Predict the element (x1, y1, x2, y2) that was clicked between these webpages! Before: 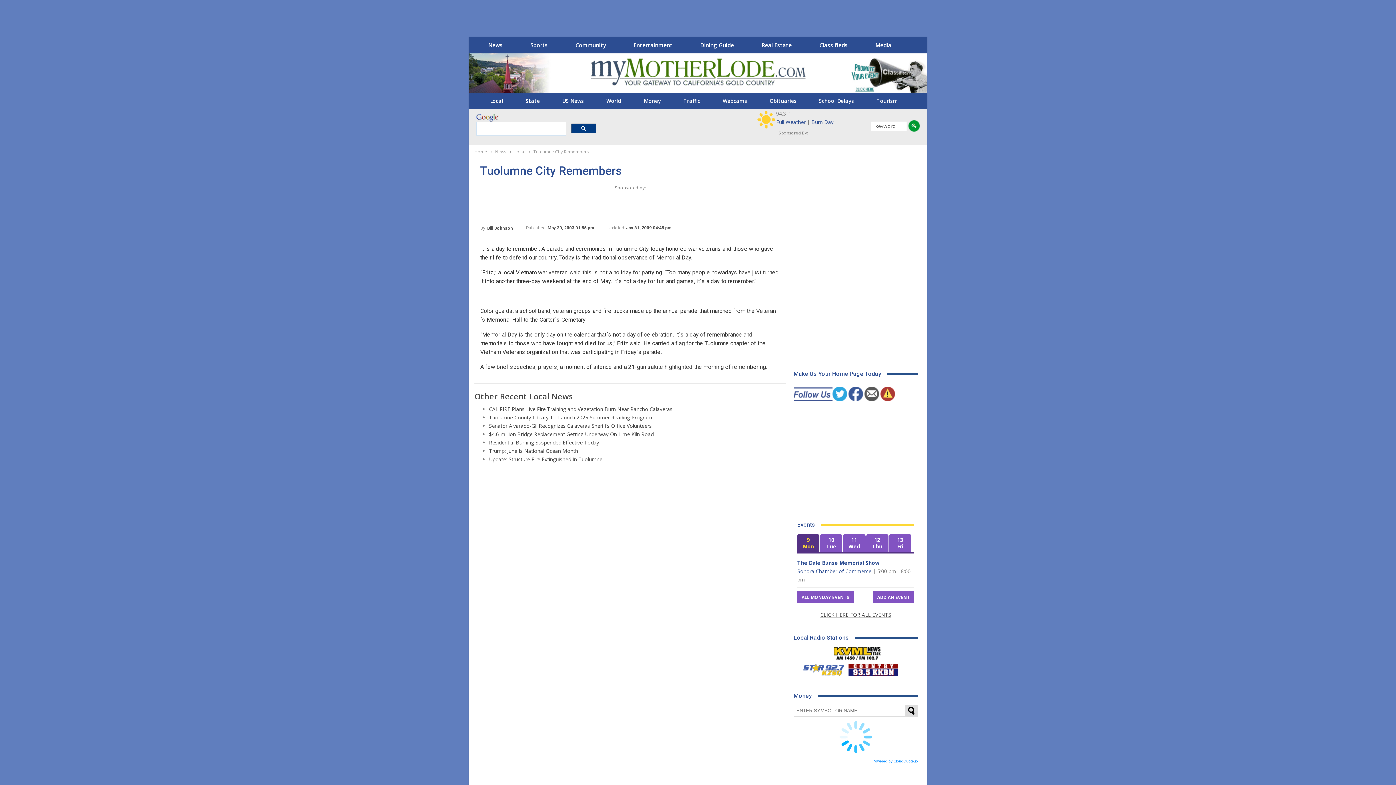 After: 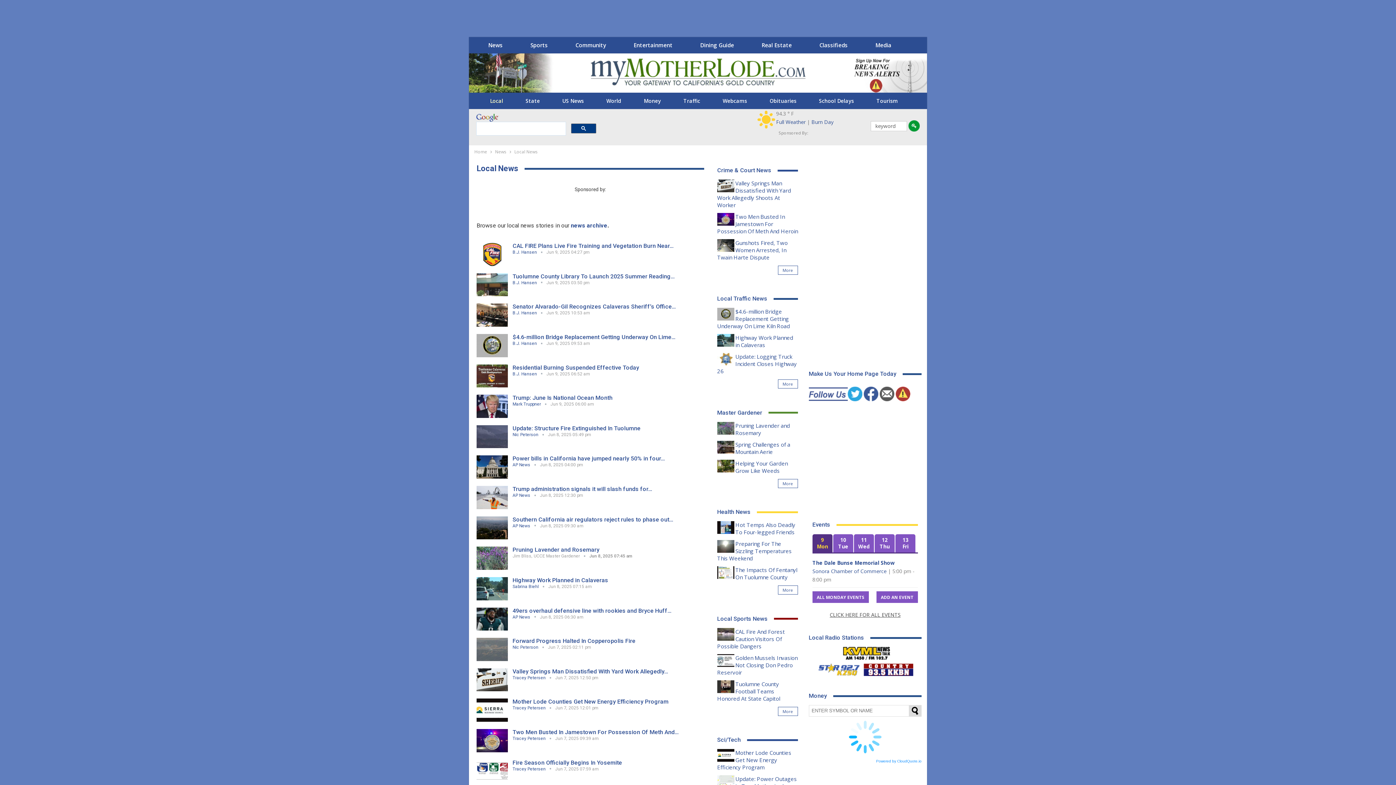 Action: label: Local bbox: (514, 148, 525, 156)